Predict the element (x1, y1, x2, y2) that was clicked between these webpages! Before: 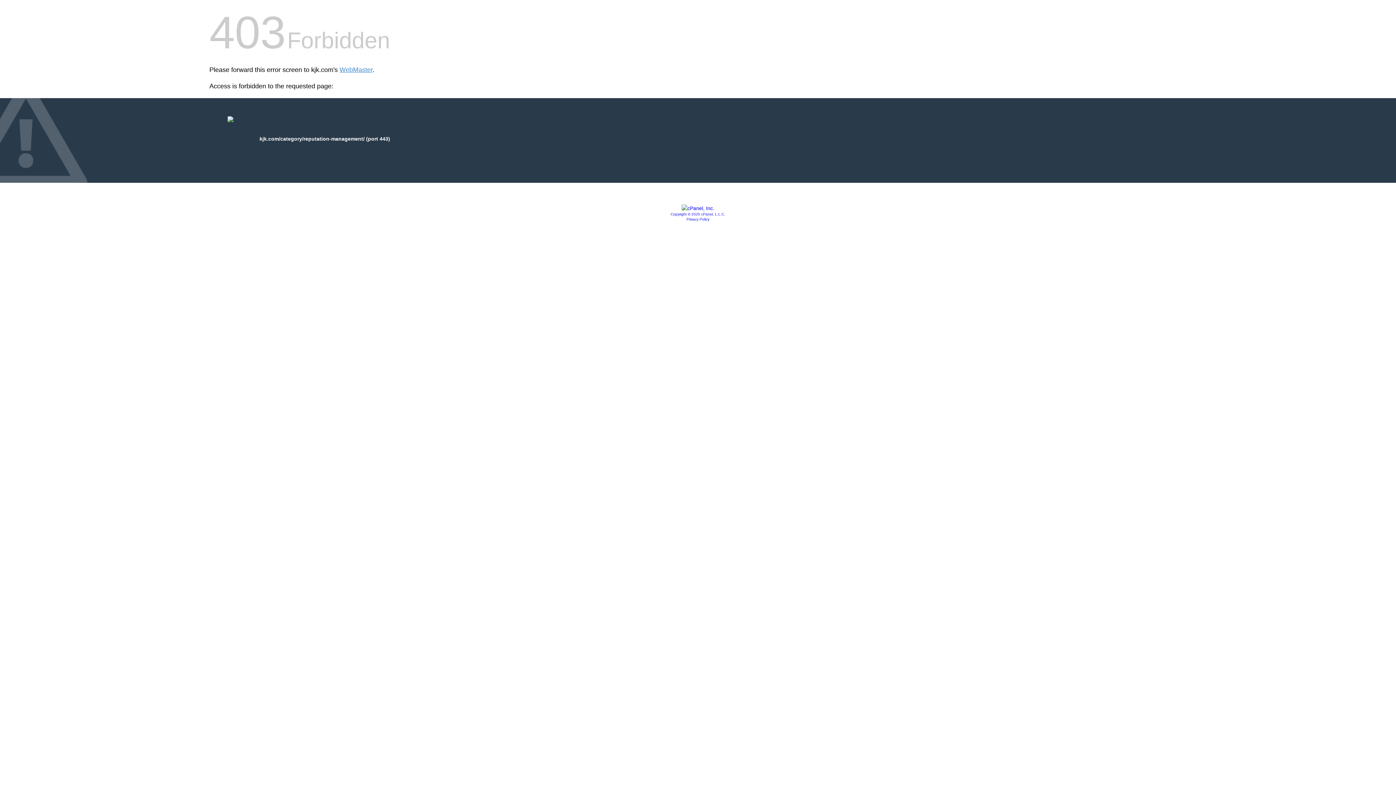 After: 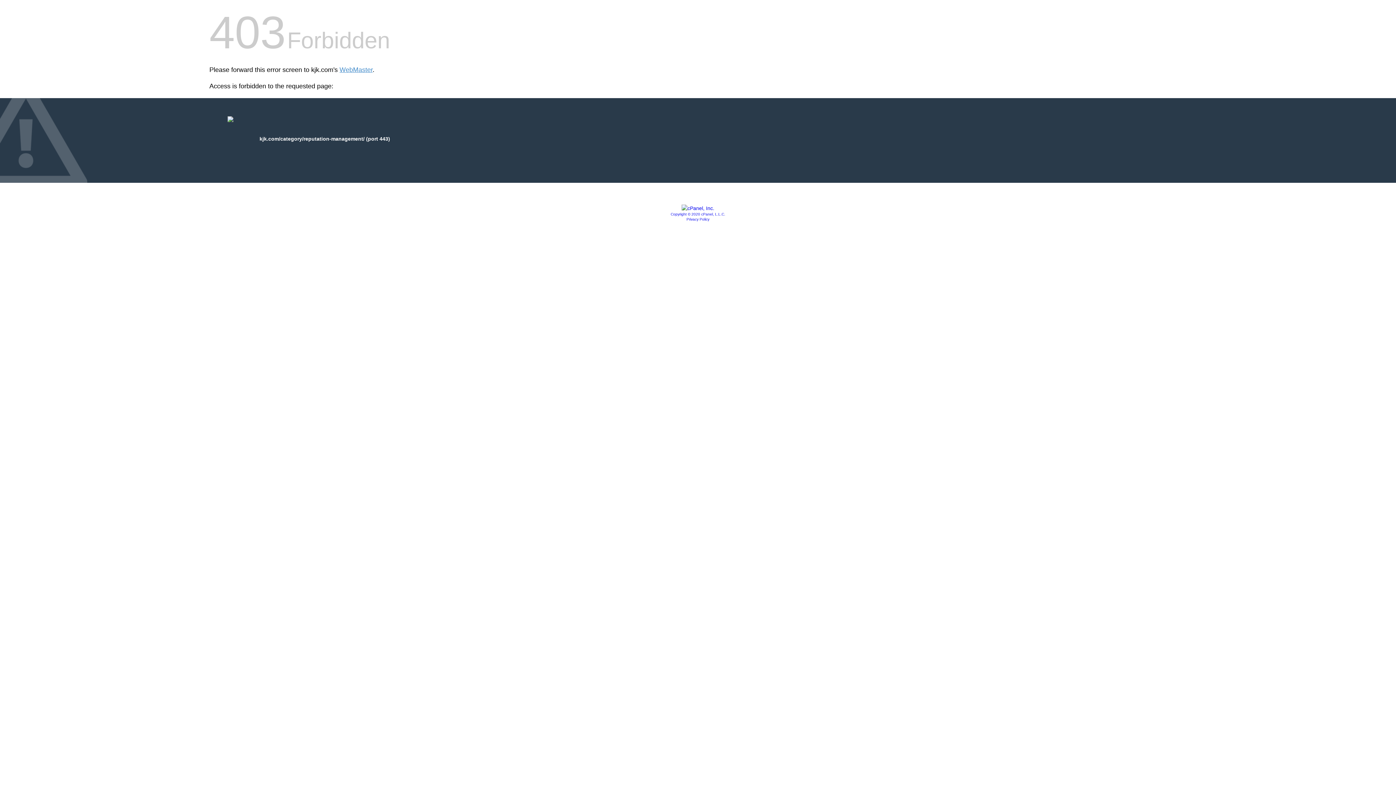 Action: label: Copyright © 2020 cPanel, L.L.C. bbox: (670, 212, 725, 216)